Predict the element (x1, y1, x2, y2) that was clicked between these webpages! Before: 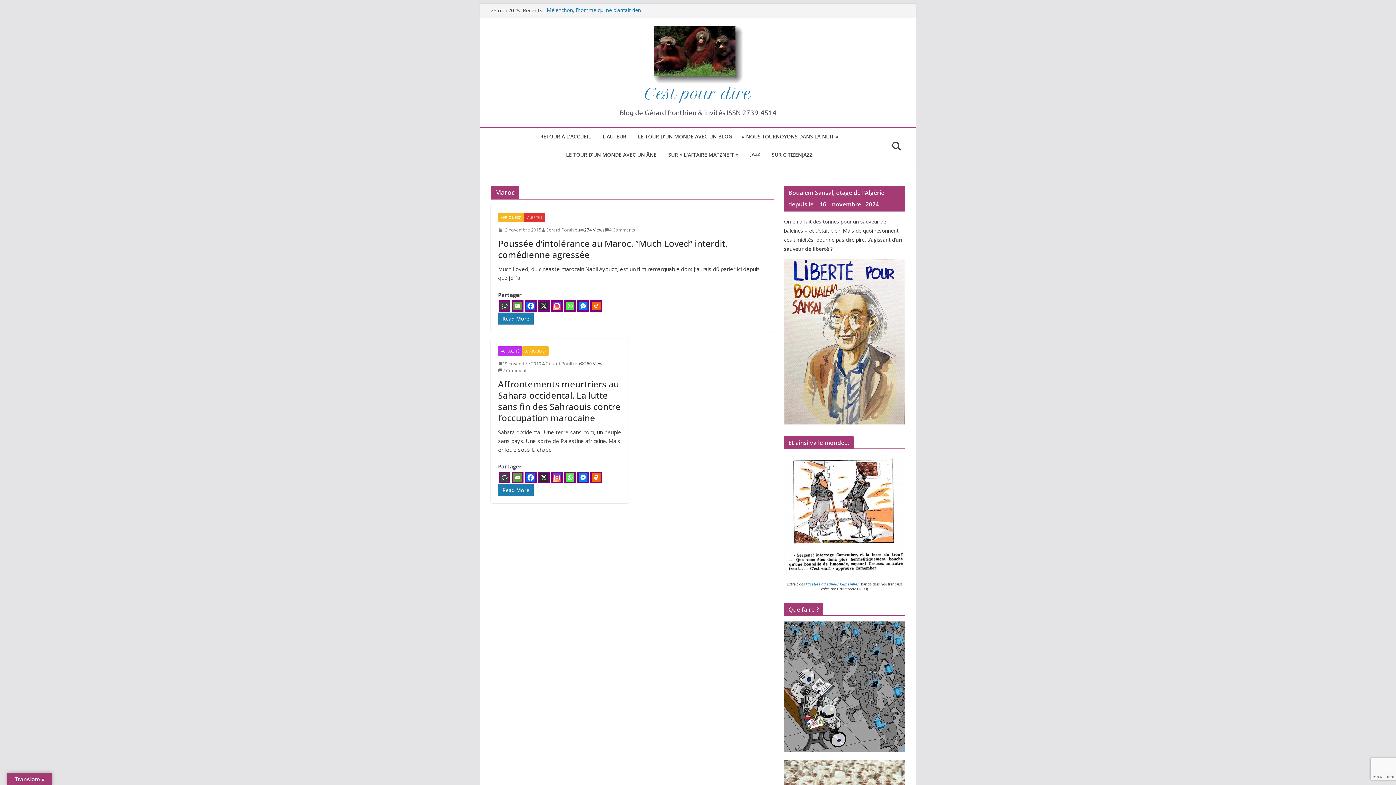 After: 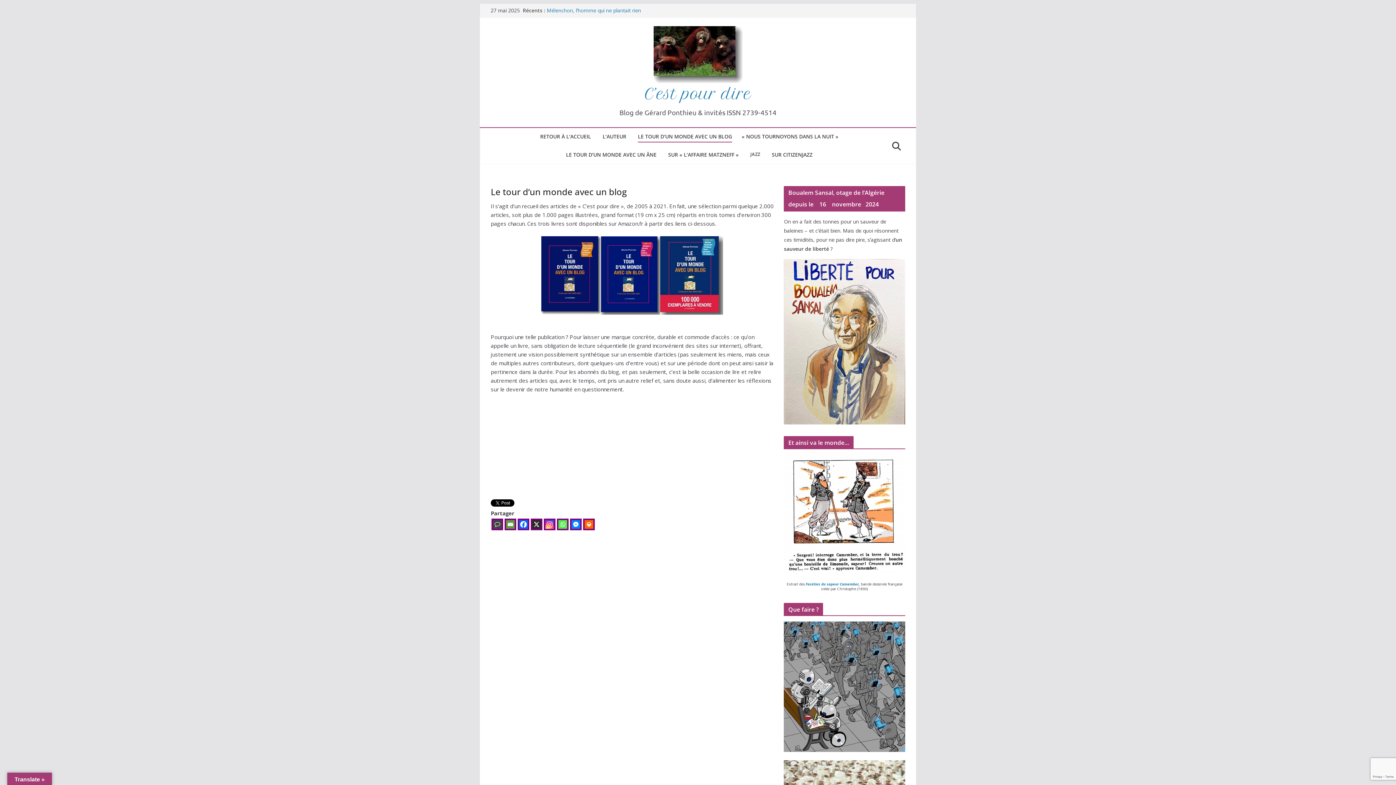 Action: bbox: (638, 131, 732, 142) label: LE TOUR D’UN MONDE AVEC UN BLOG